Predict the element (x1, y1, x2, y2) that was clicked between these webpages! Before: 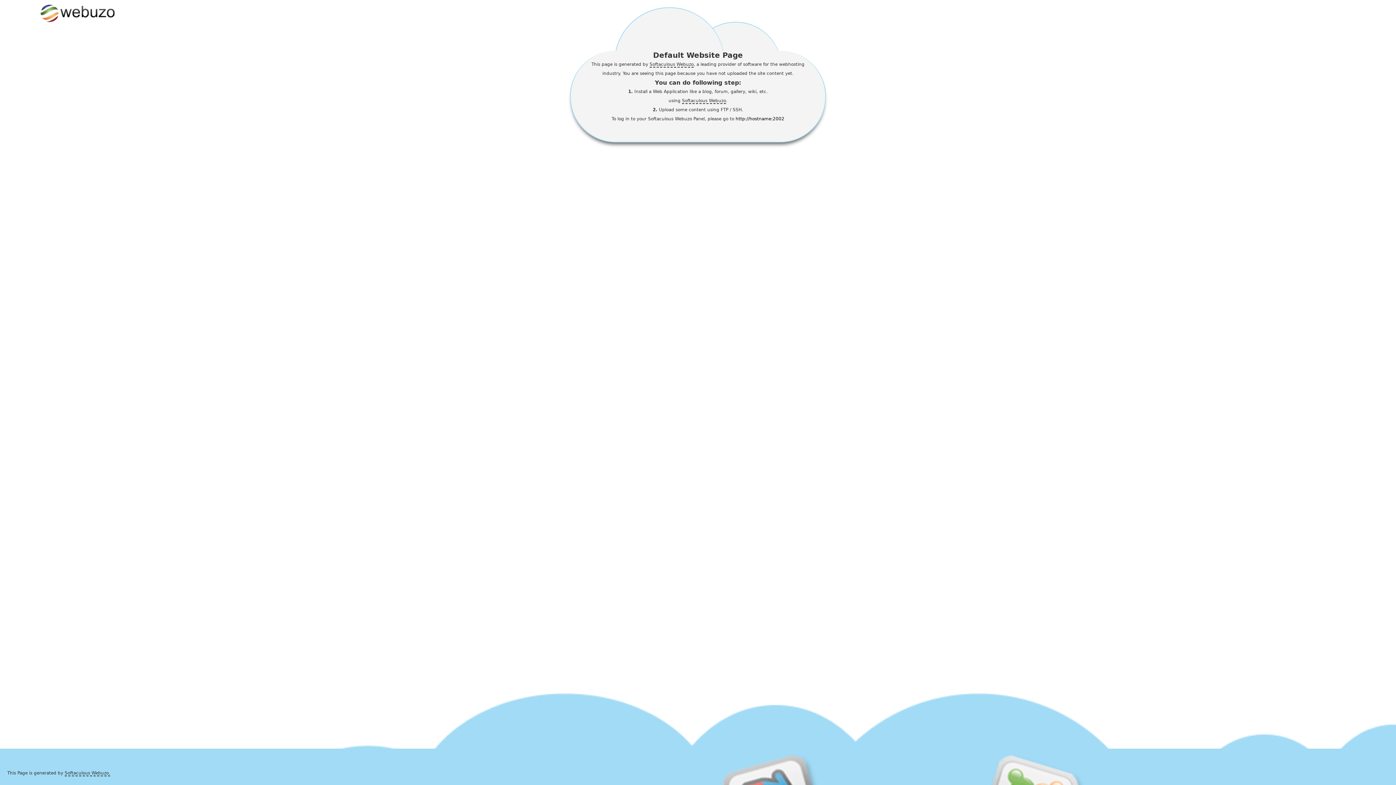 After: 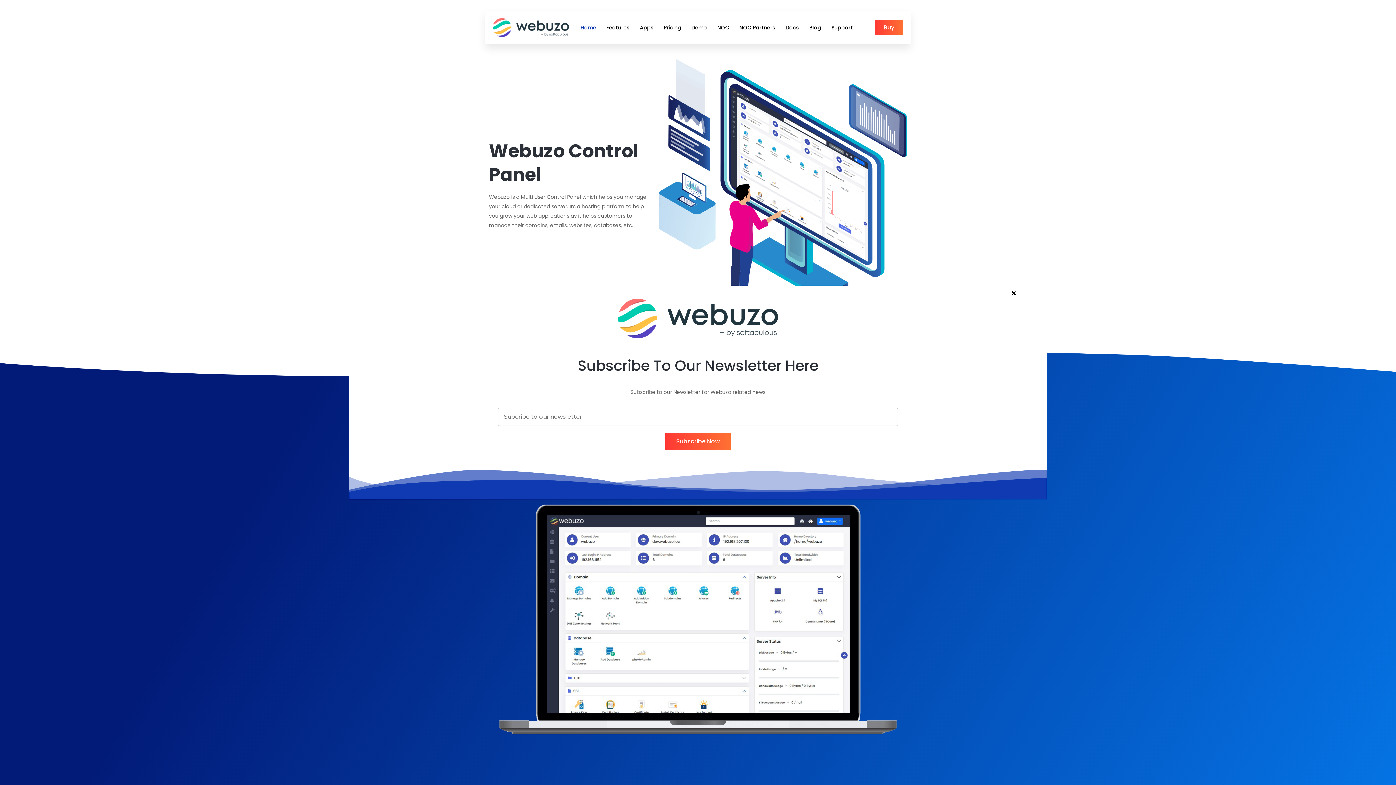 Action: label: Softaculous Webuzo bbox: (649, 61, 693, 67)